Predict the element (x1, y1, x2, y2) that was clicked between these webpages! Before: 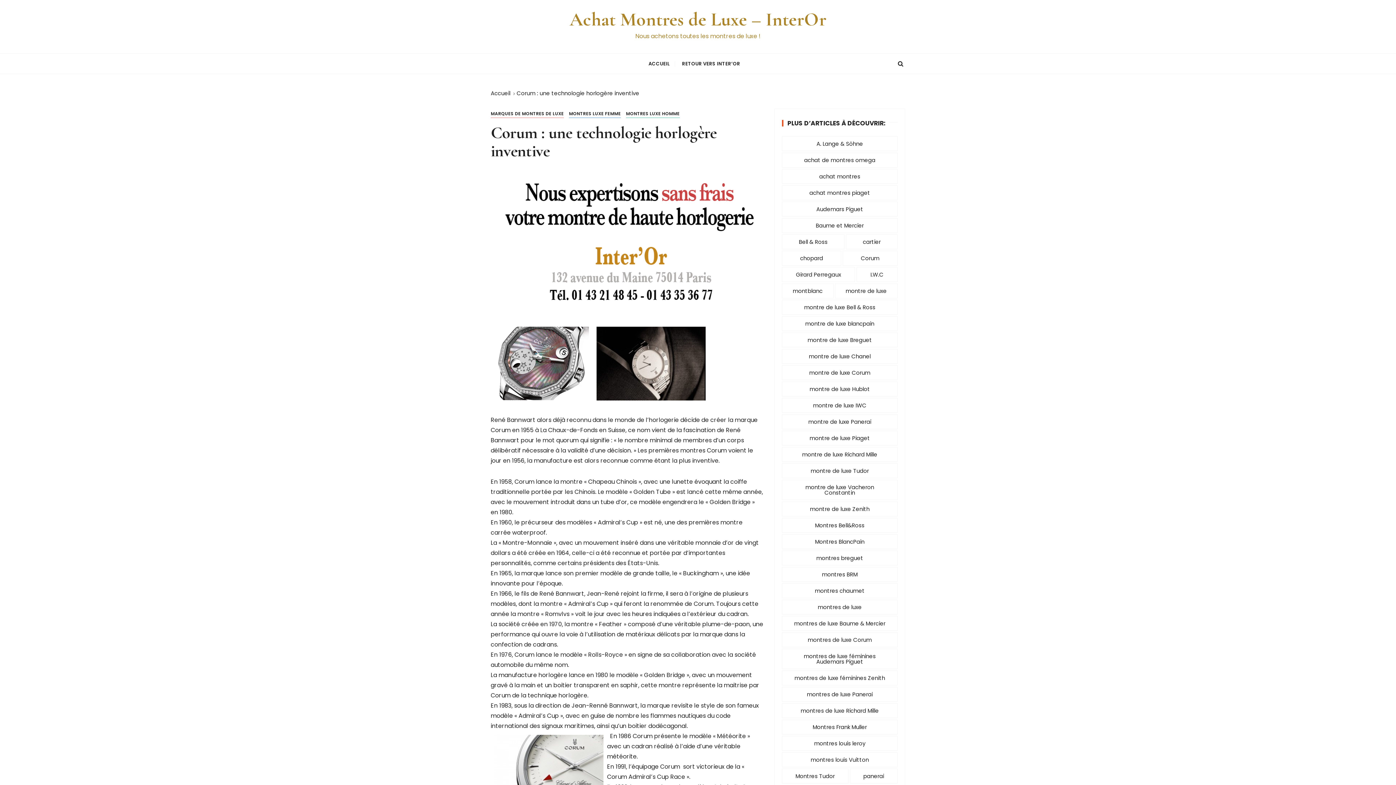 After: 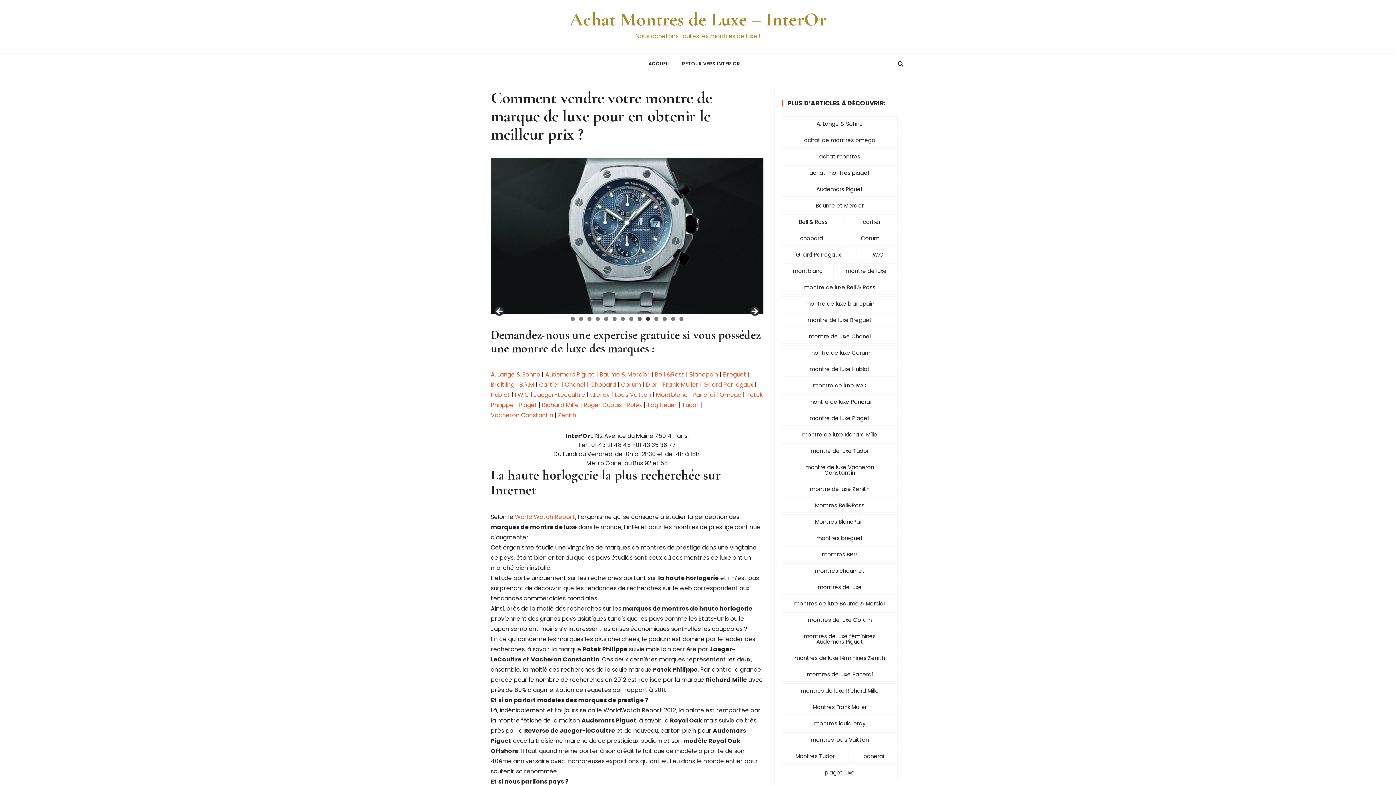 Action: bbox: (490, 89, 510, 97) label: Accueil